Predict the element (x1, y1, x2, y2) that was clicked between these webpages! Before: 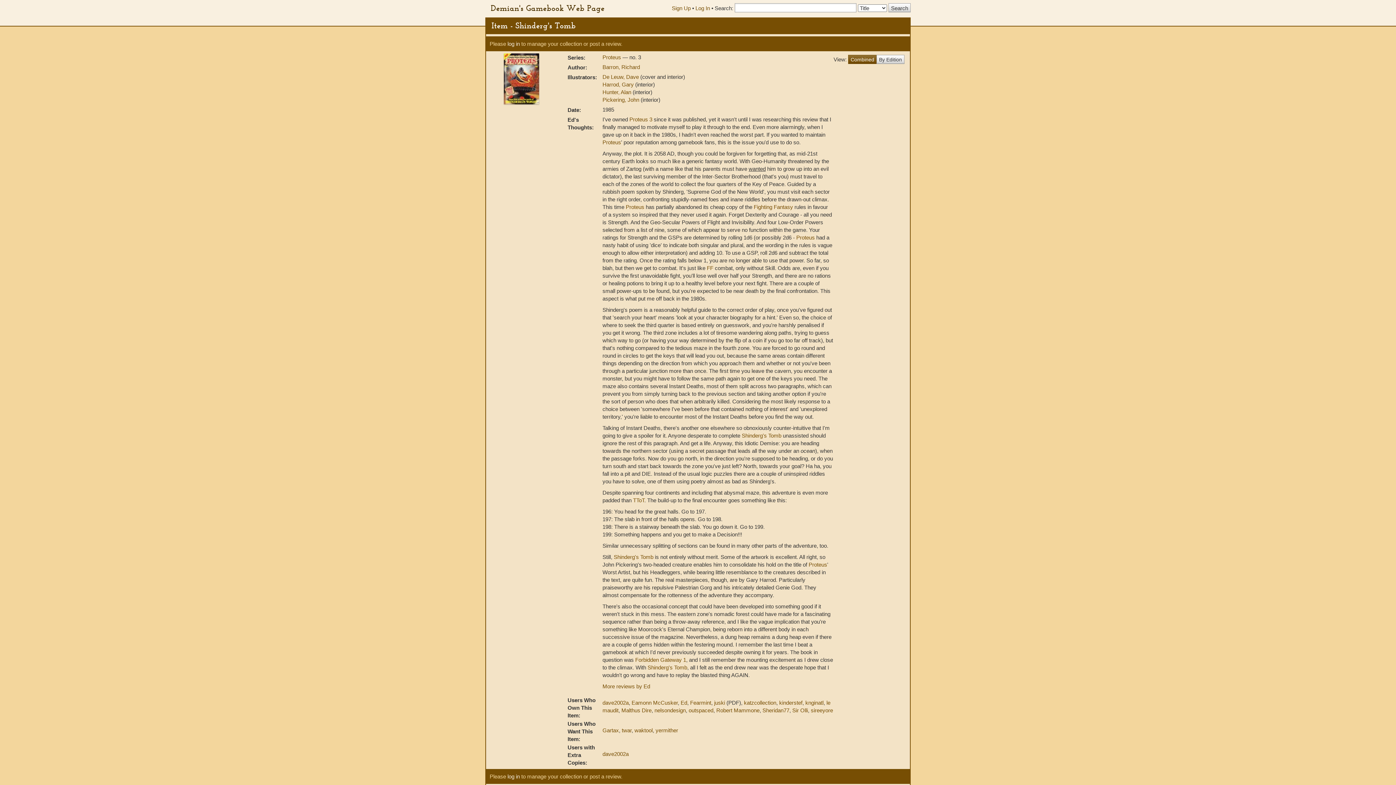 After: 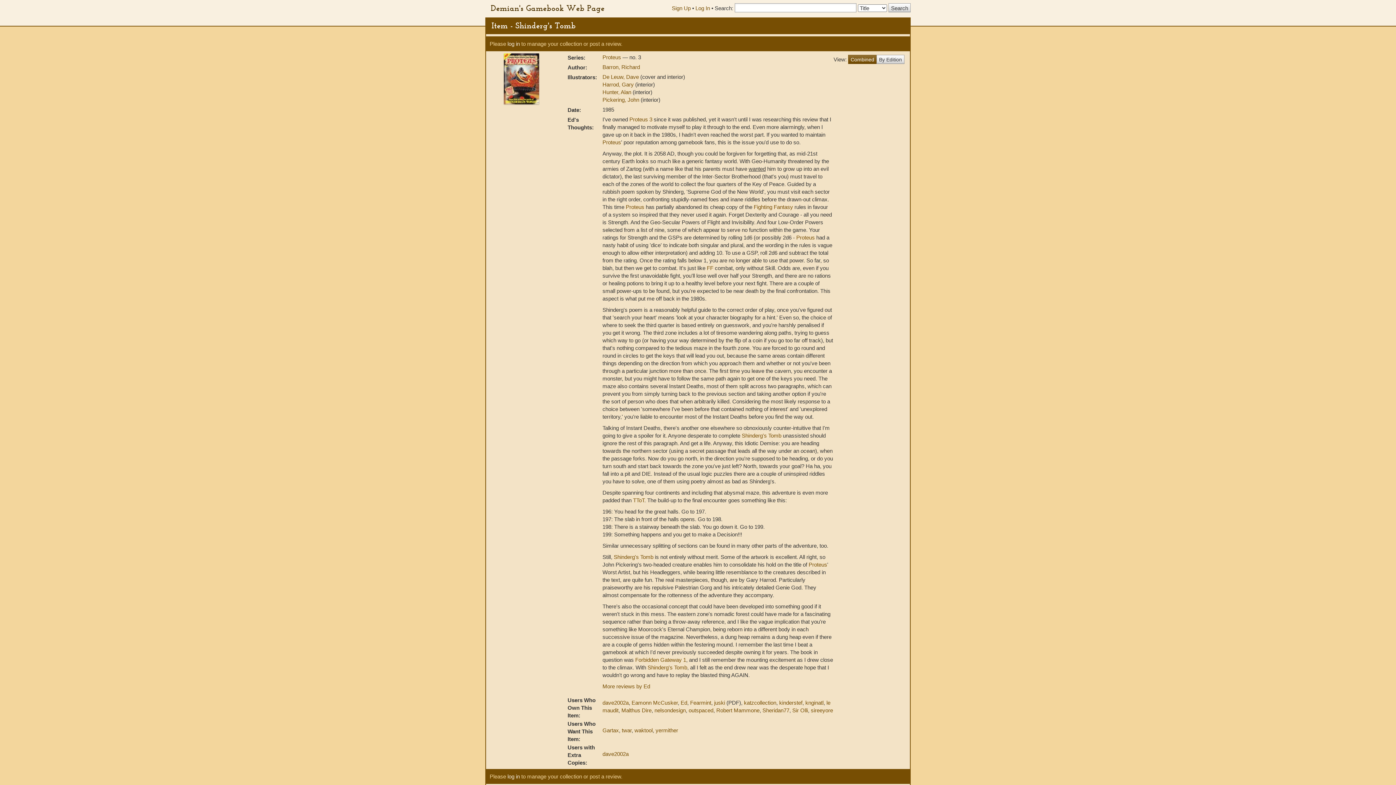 Action: bbox: (491, 53, 551, 104)